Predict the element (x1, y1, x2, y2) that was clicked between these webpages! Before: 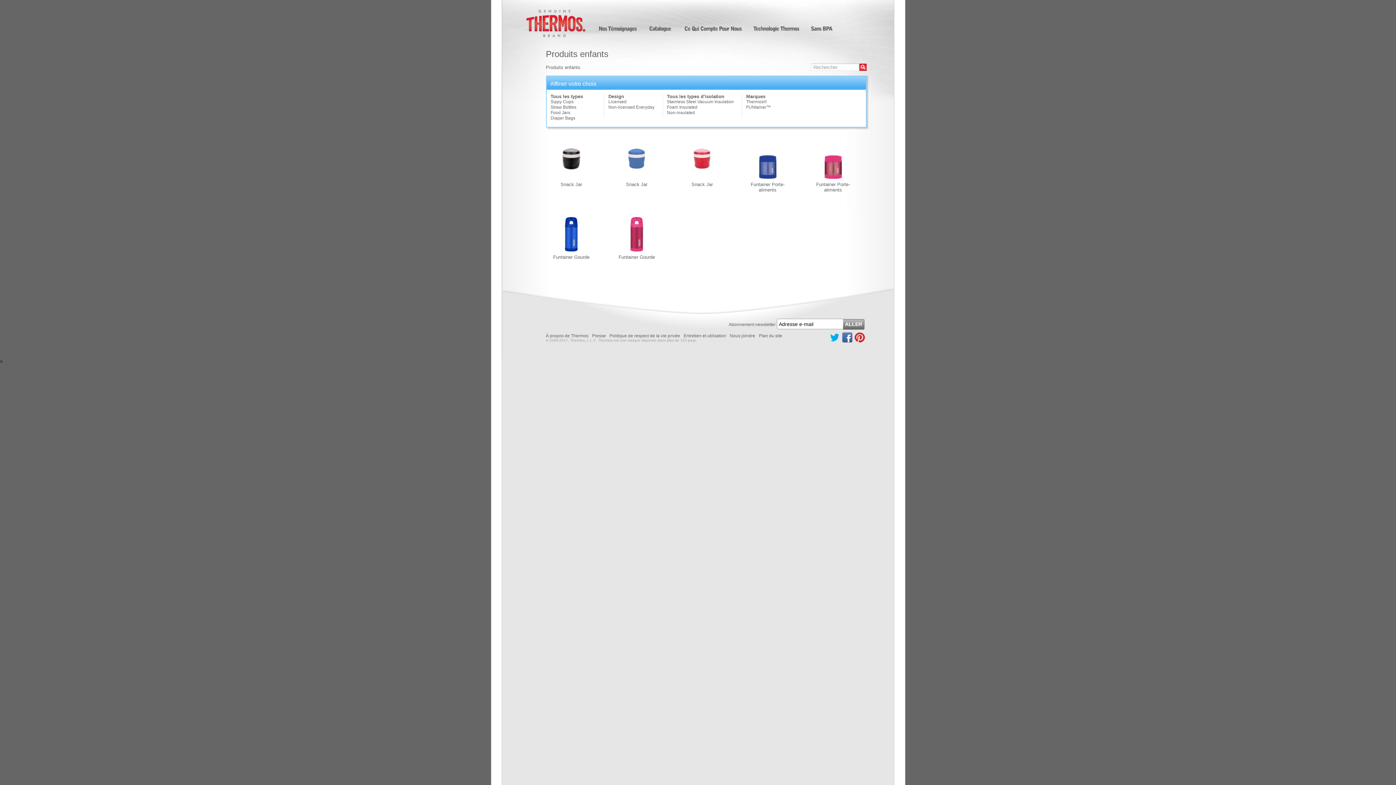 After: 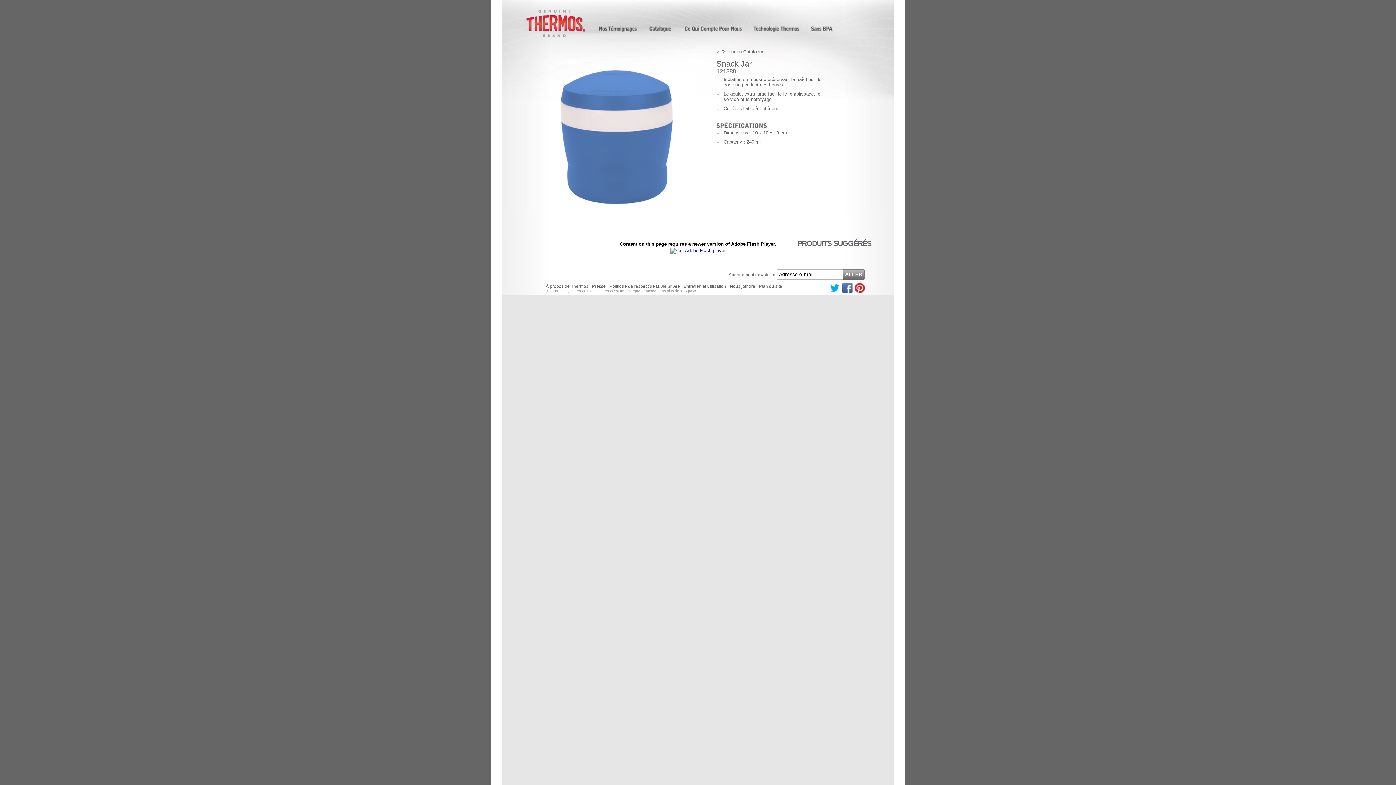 Action: label: Snack Jar bbox: (626, 181, 647, 187)